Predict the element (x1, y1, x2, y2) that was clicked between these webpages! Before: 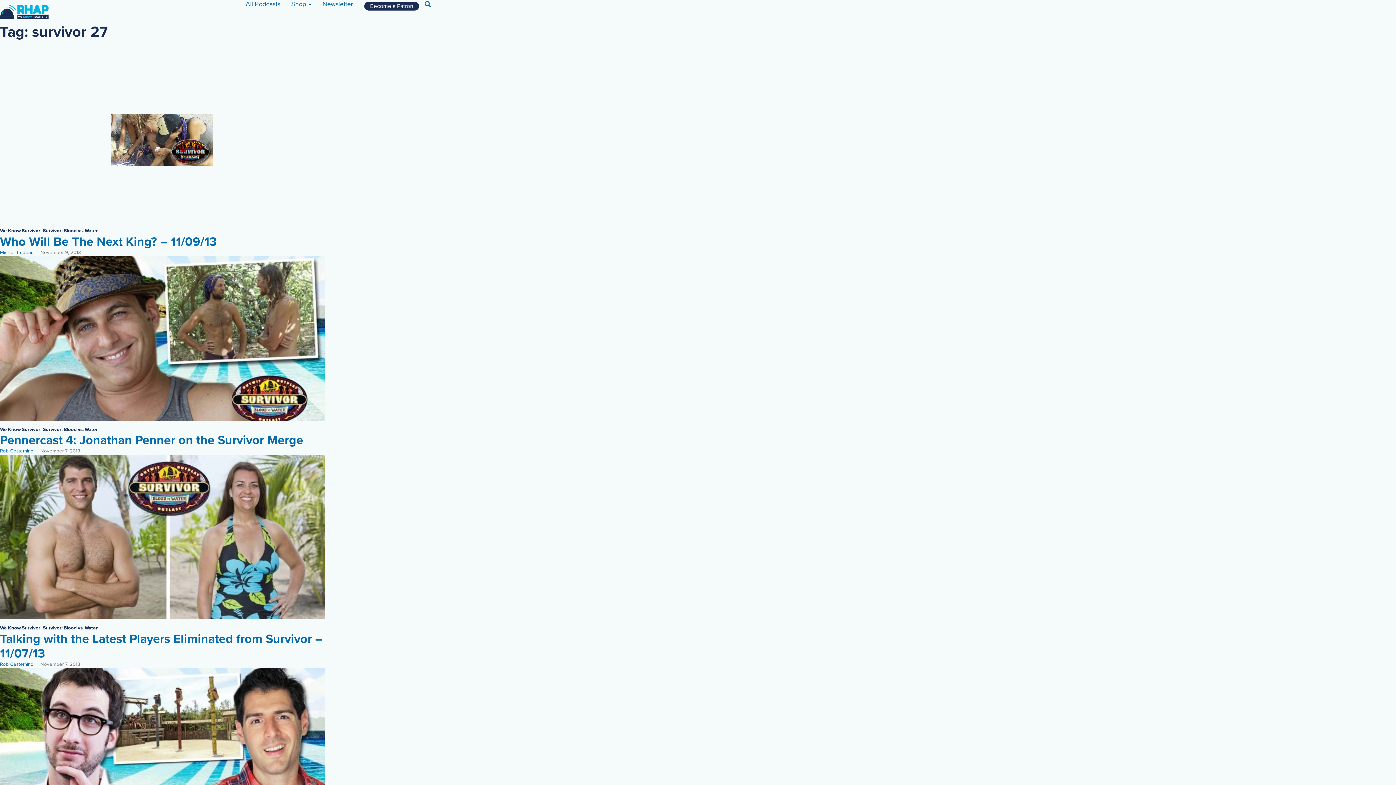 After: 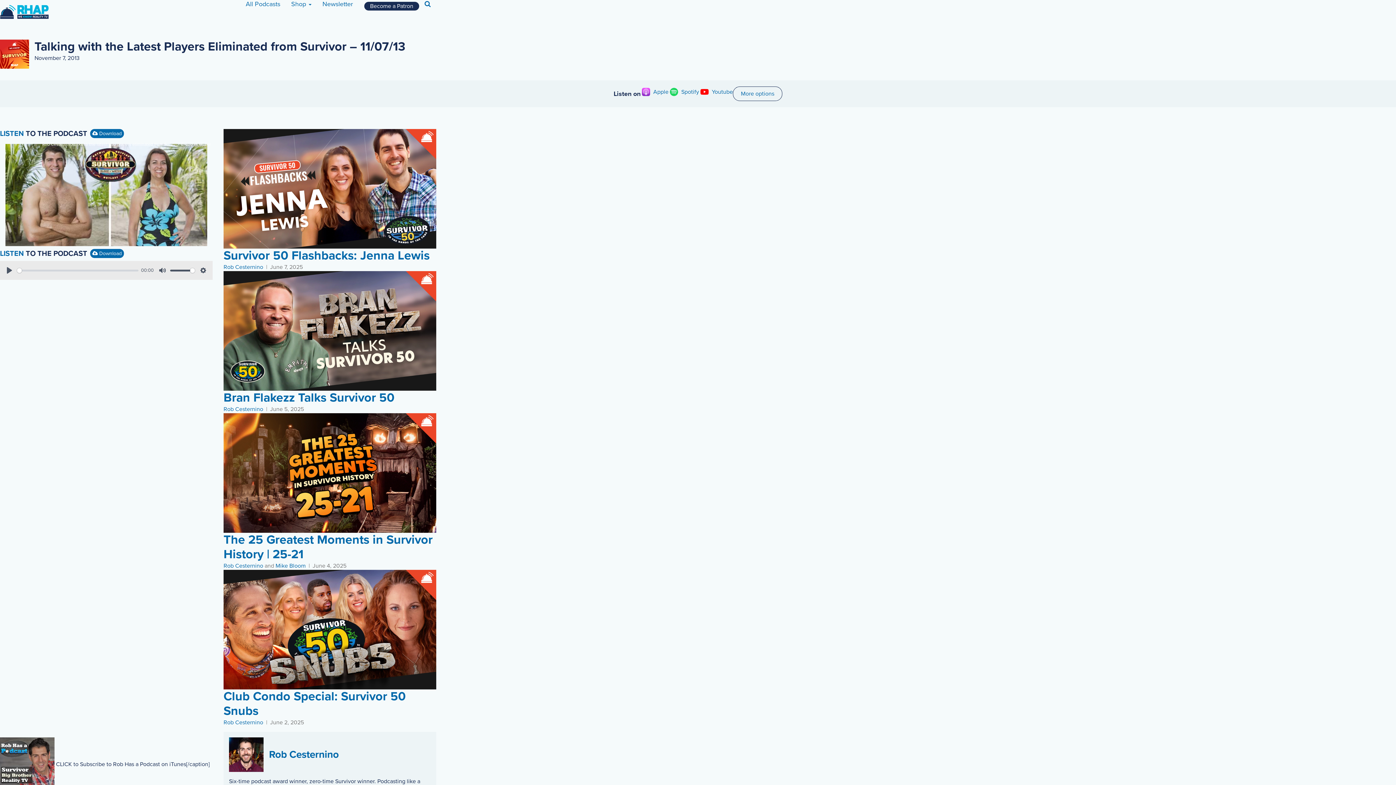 Action: bbox: (0, 454, 324, 619)